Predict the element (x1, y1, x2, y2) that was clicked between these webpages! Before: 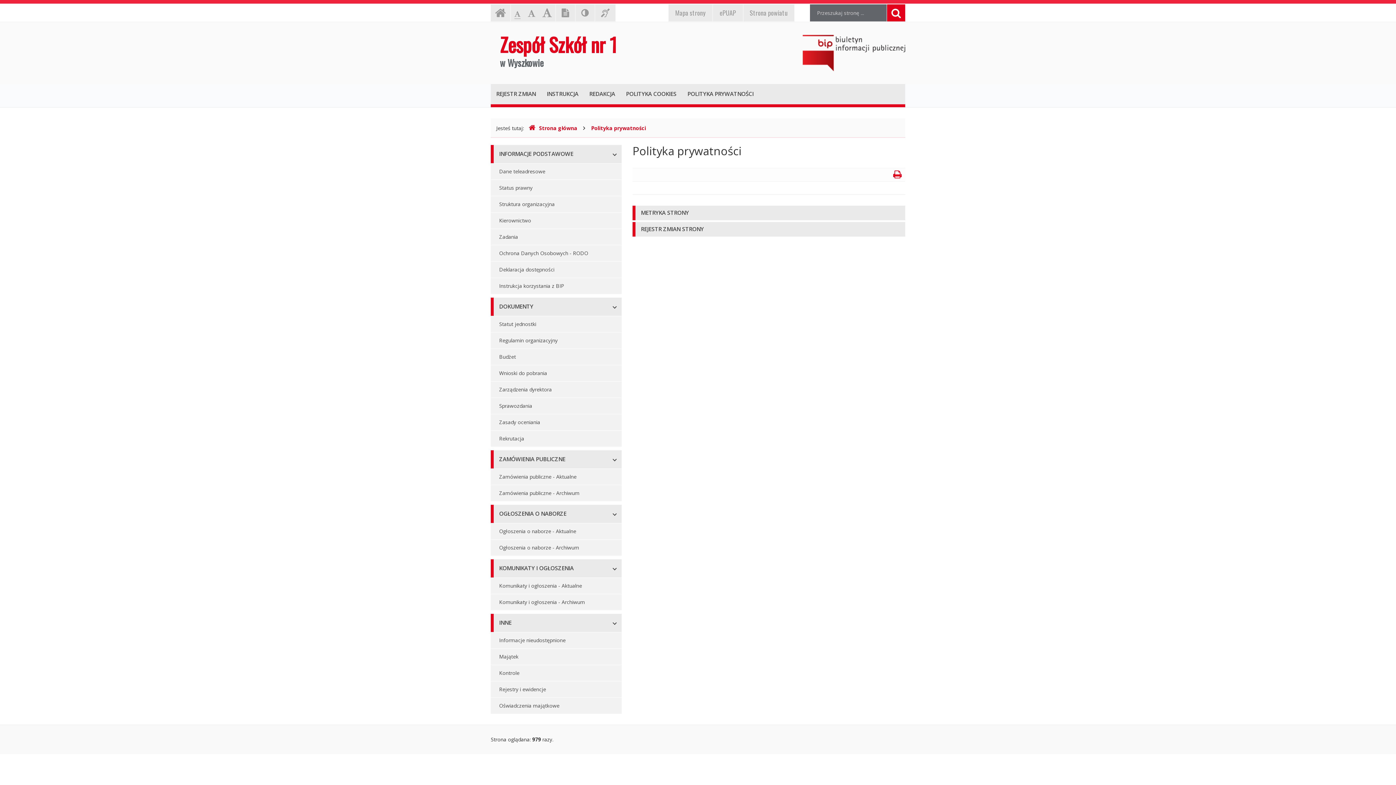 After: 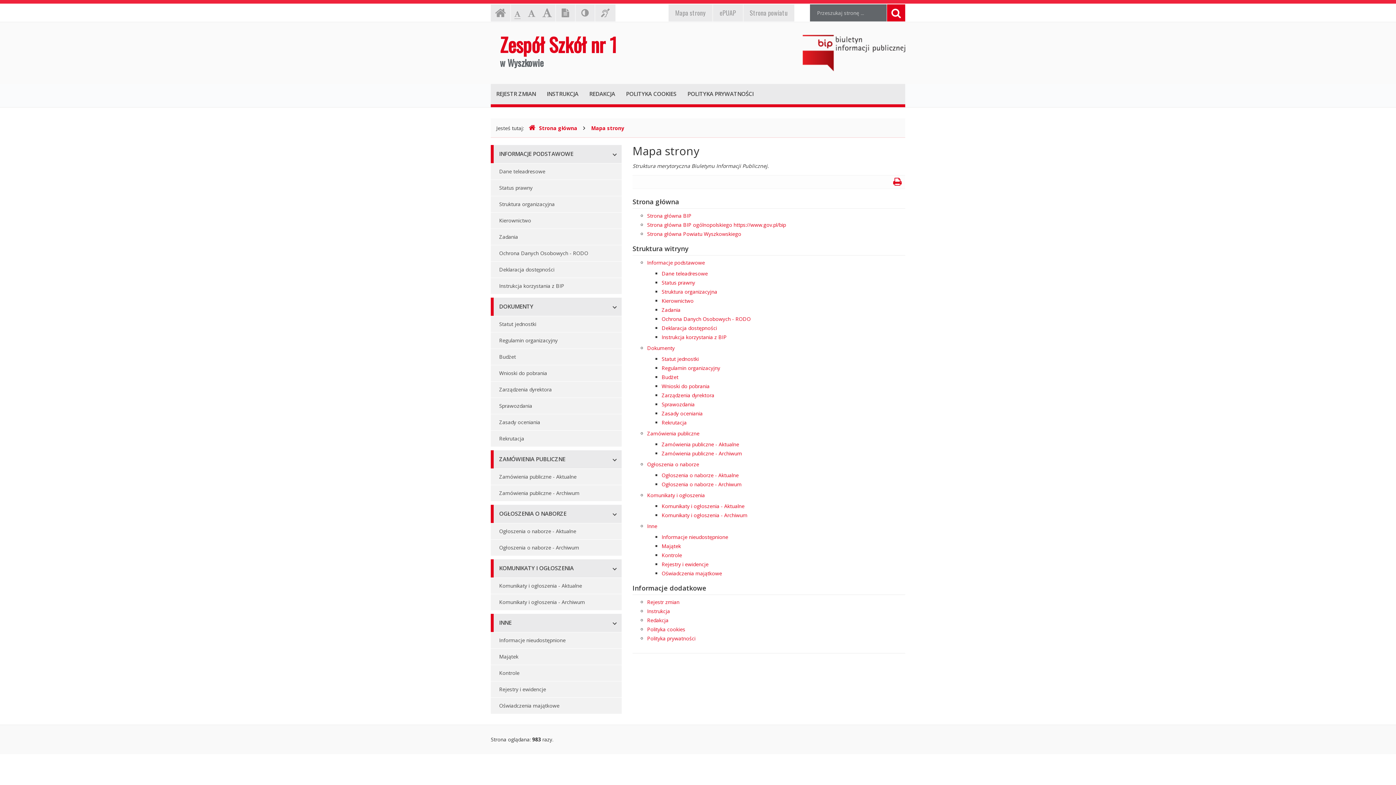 Action: label: Mapa strony bbox: (668, 4, 712, 21)